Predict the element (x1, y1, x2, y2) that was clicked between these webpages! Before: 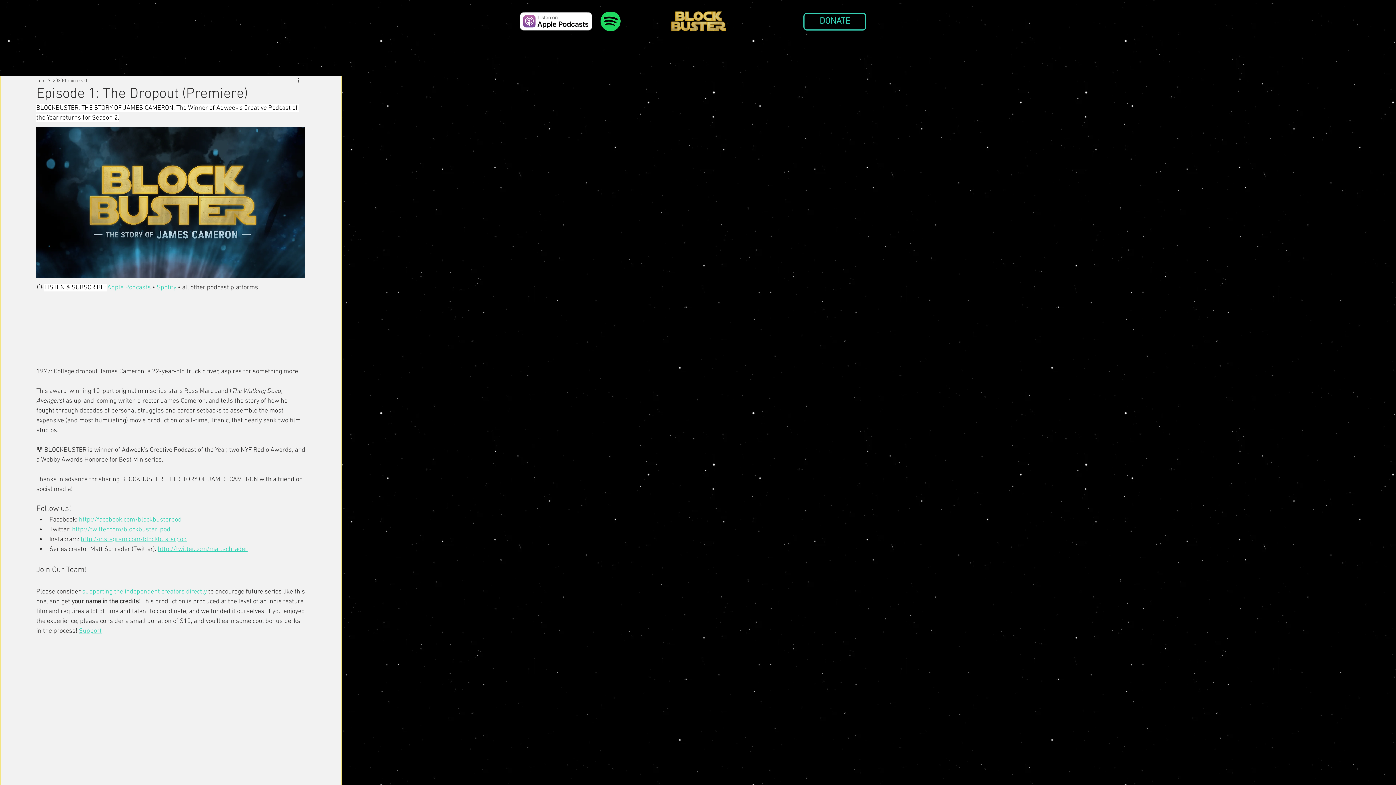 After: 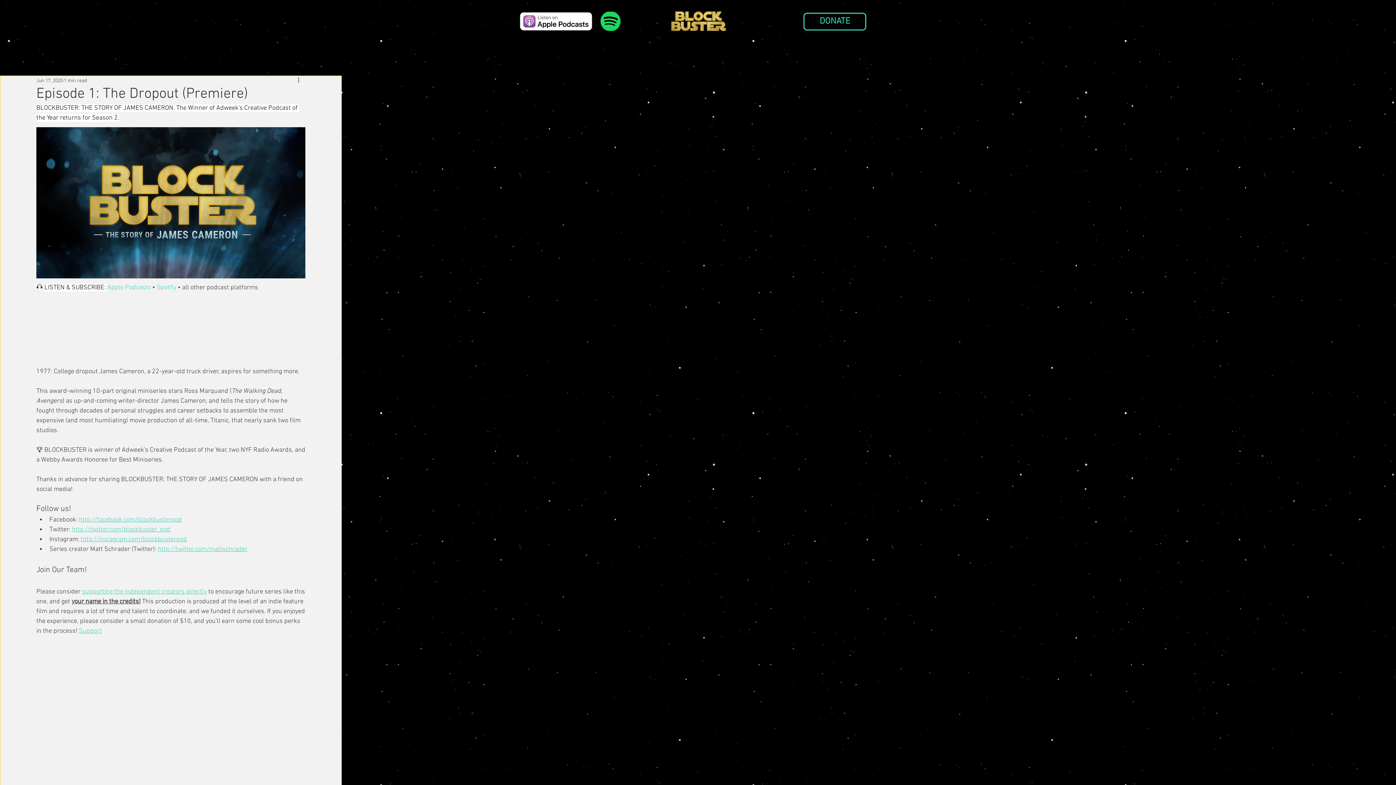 Action: bbox: (78, 516, 181, 524) label: http://facebook.com/blockbusterpod